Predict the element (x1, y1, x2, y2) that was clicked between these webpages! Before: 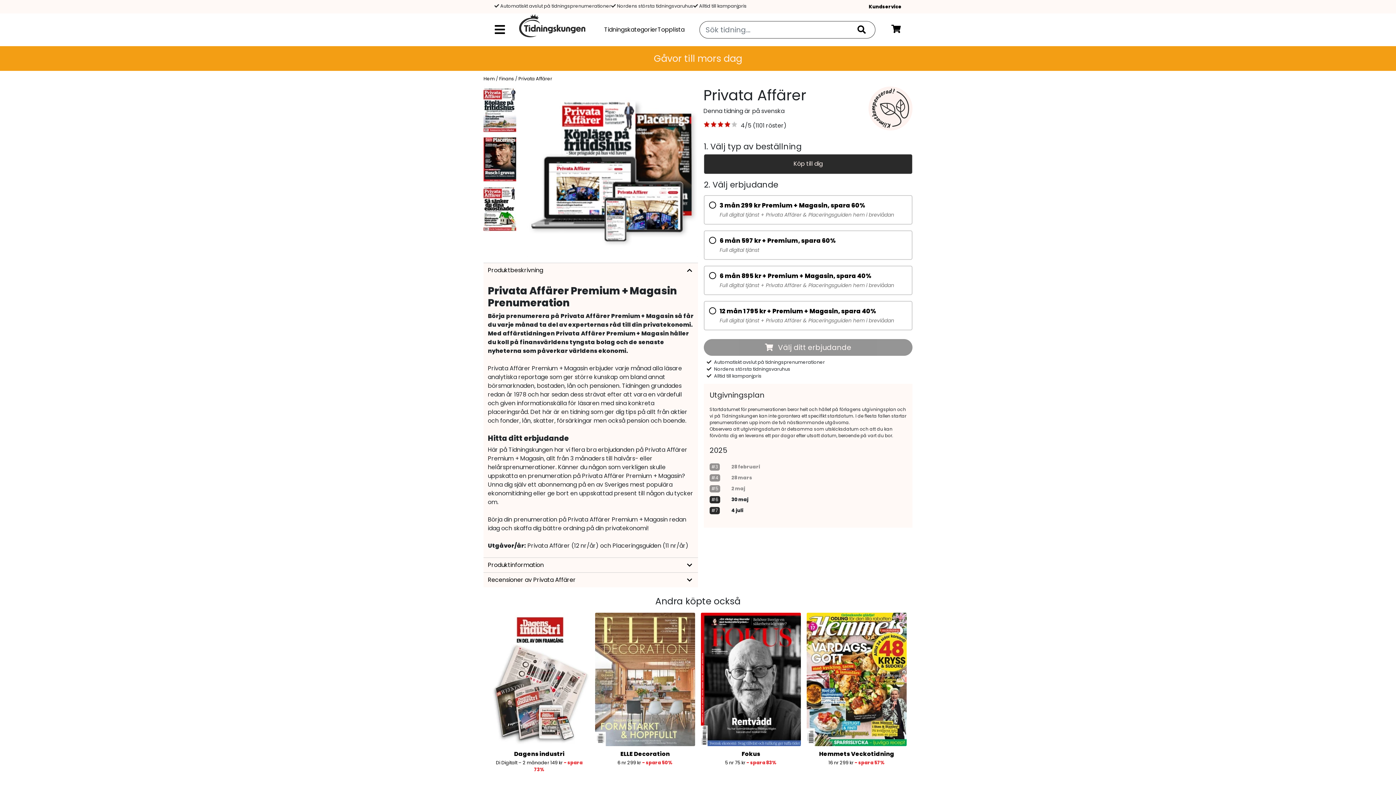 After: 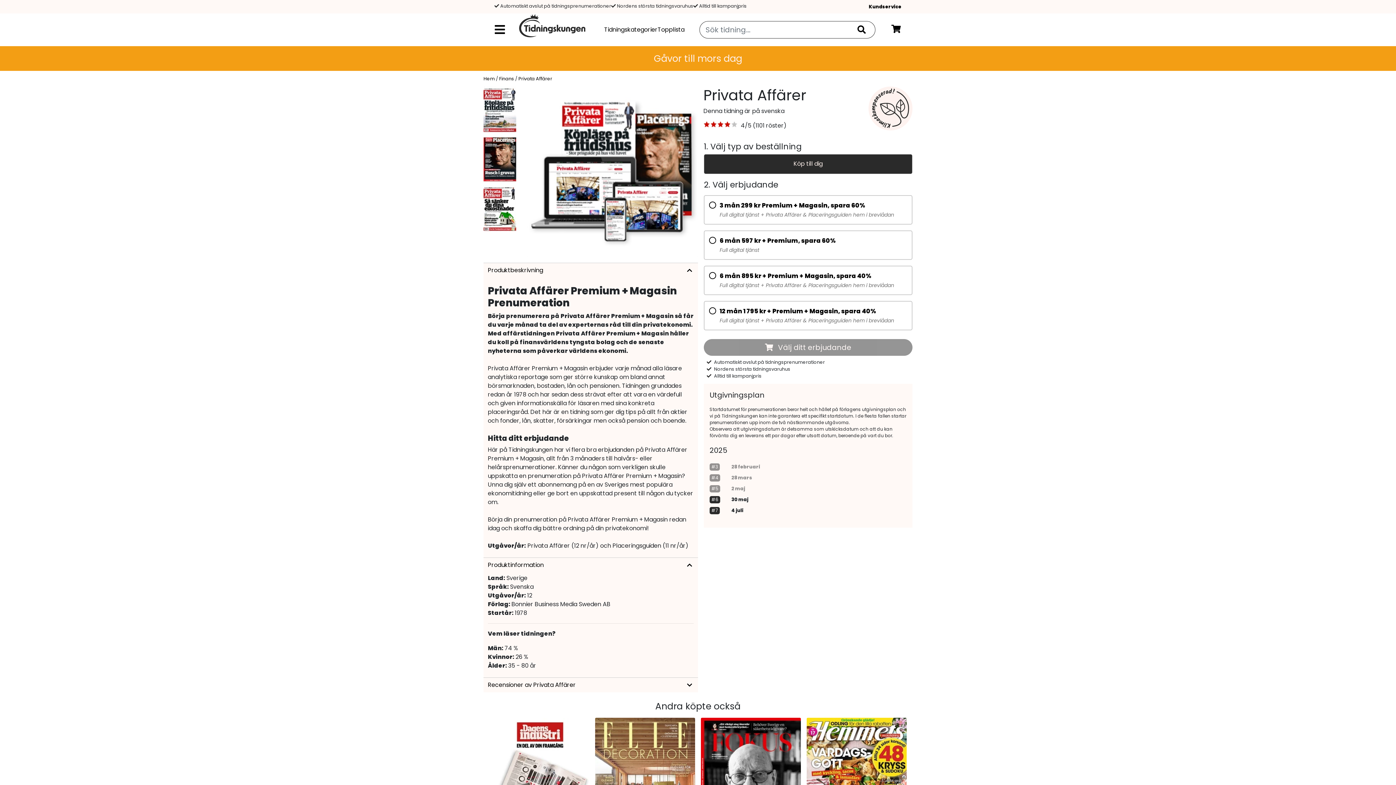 Action: label: Produktinformation bbox: (483, 557, 698, 572)